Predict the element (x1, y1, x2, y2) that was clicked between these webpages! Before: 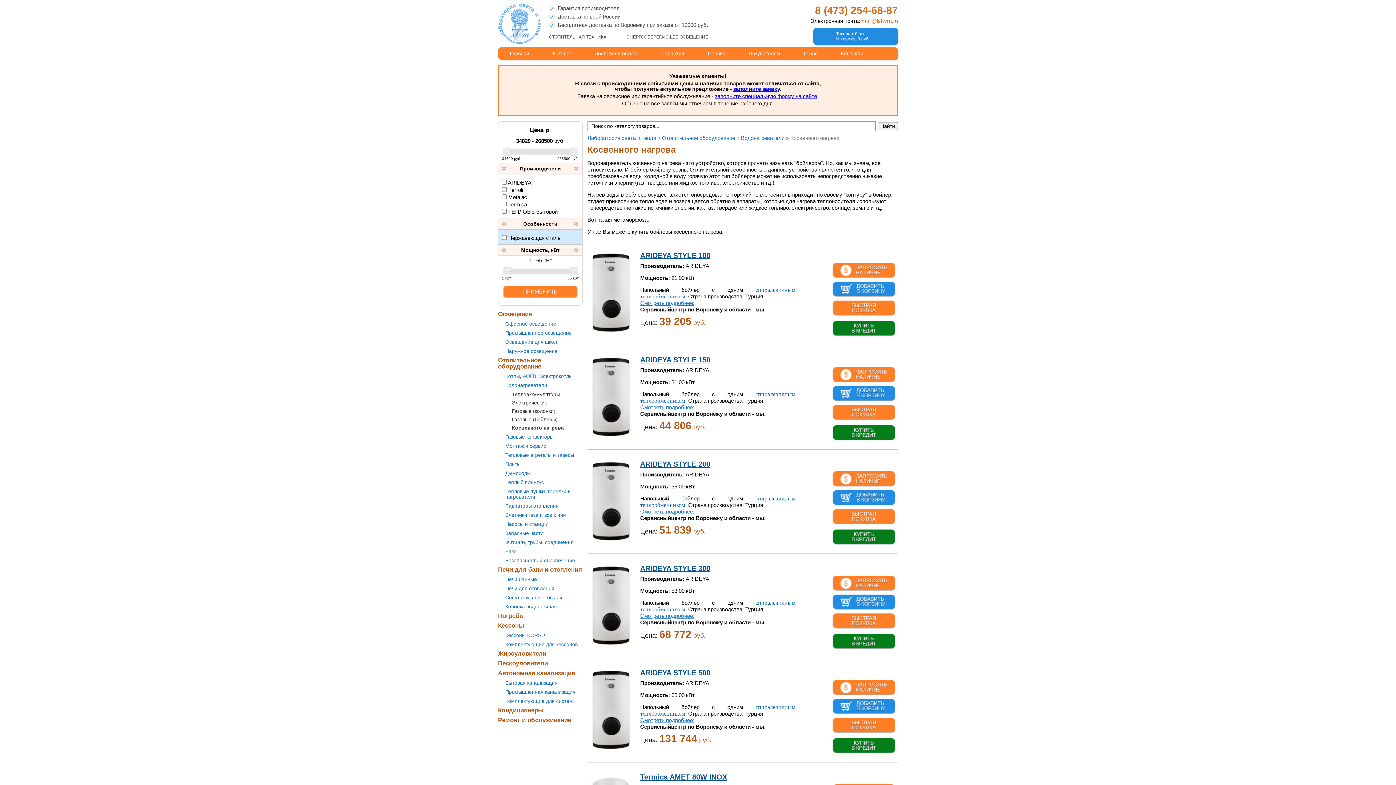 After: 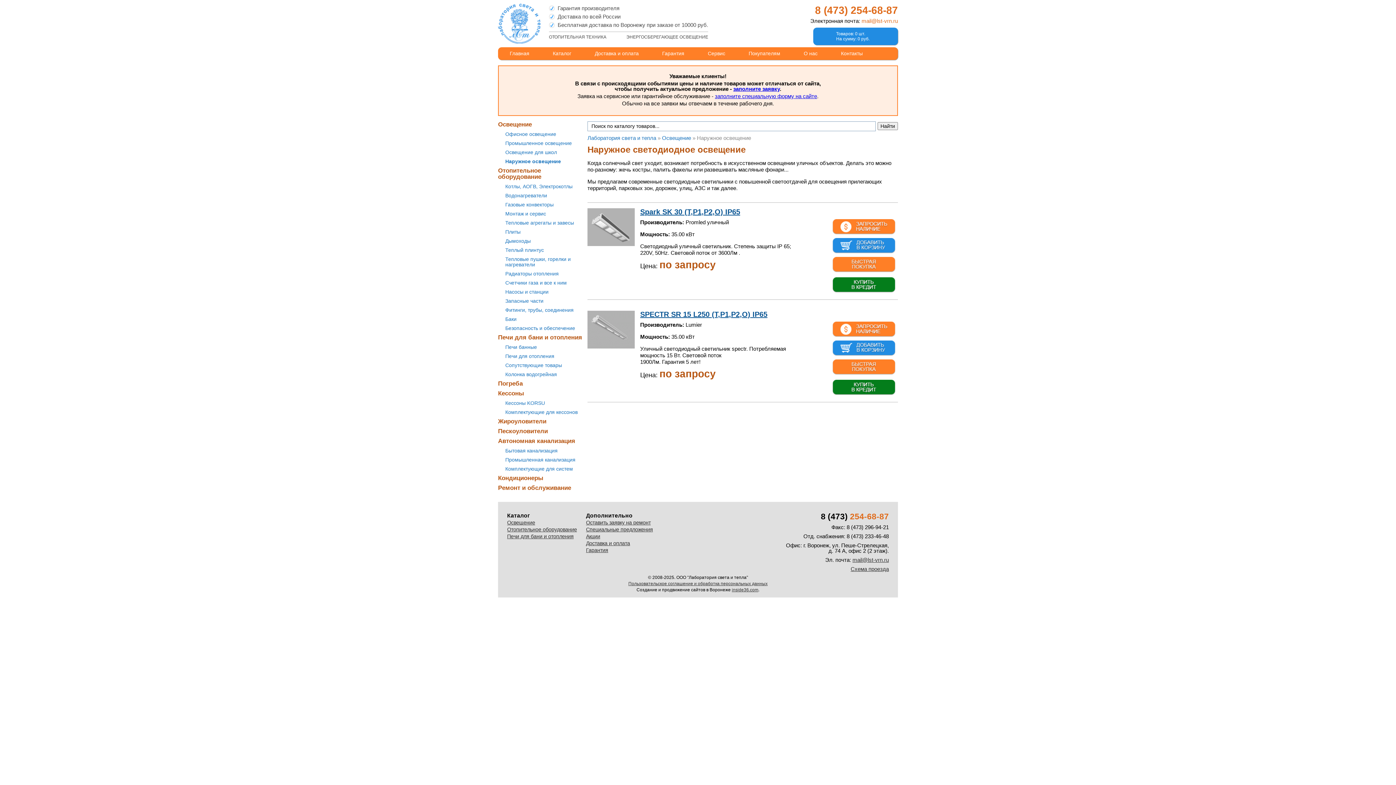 Action: bbox: (505, 348, 557, 354) label: Наружное освещение